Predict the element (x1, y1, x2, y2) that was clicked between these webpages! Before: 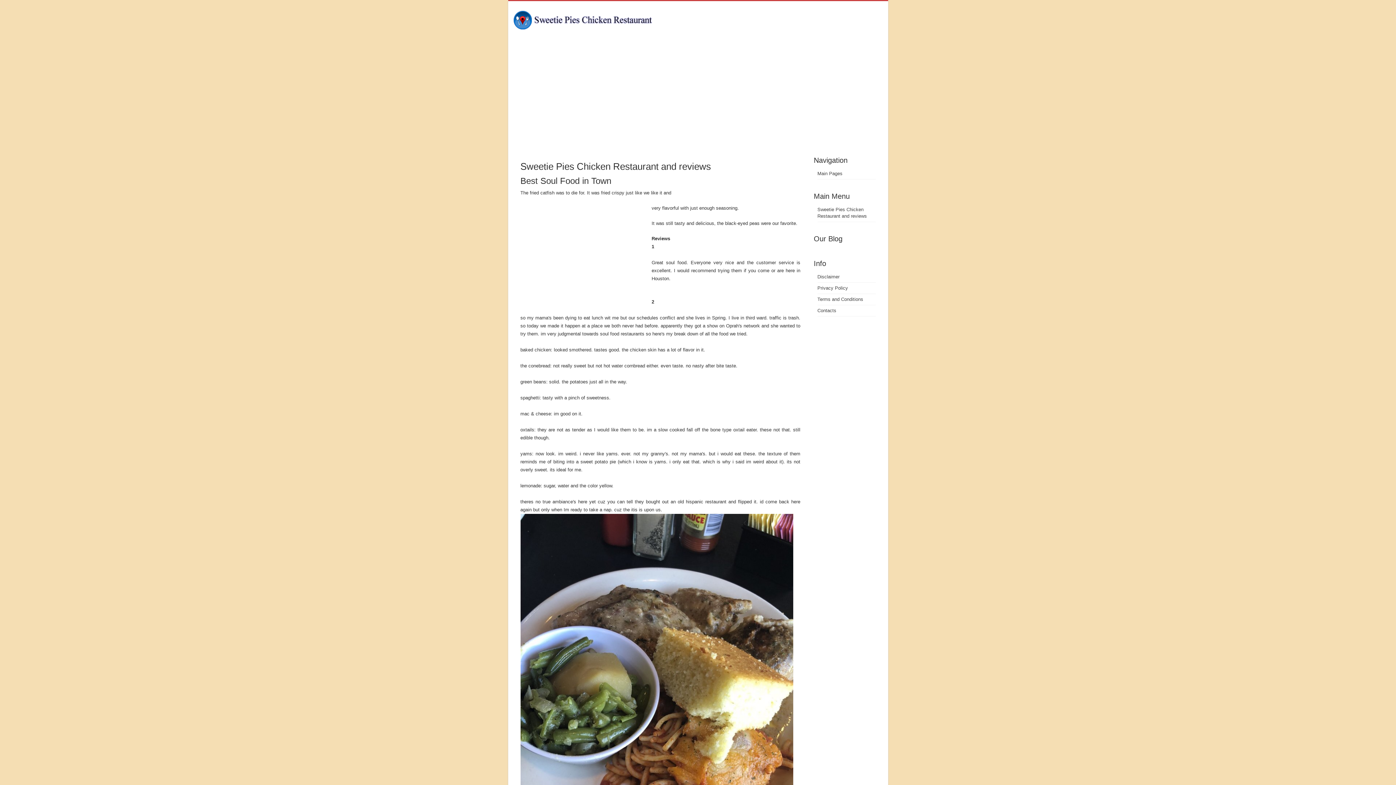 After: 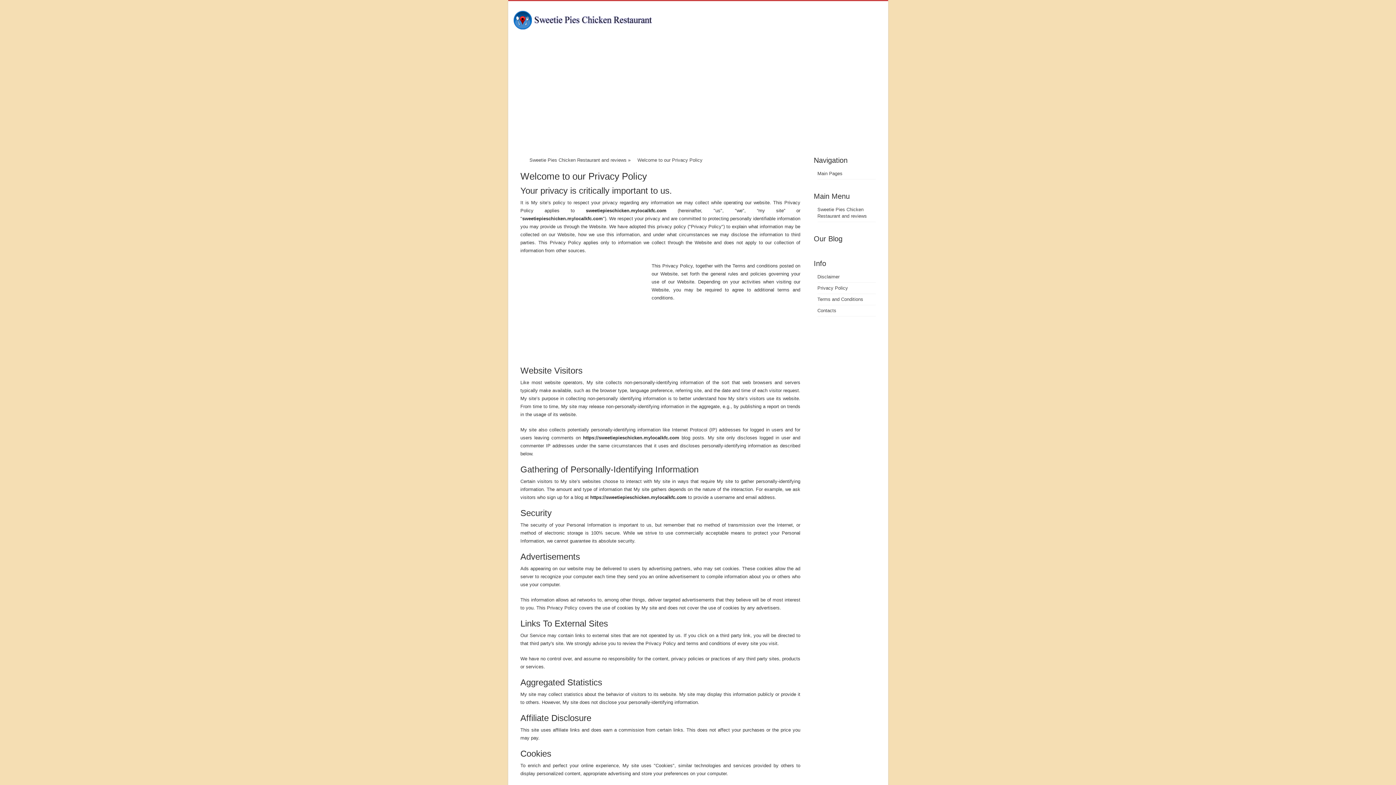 Action: bbox: (817, 285, 848, 290) label: Privacy Policy